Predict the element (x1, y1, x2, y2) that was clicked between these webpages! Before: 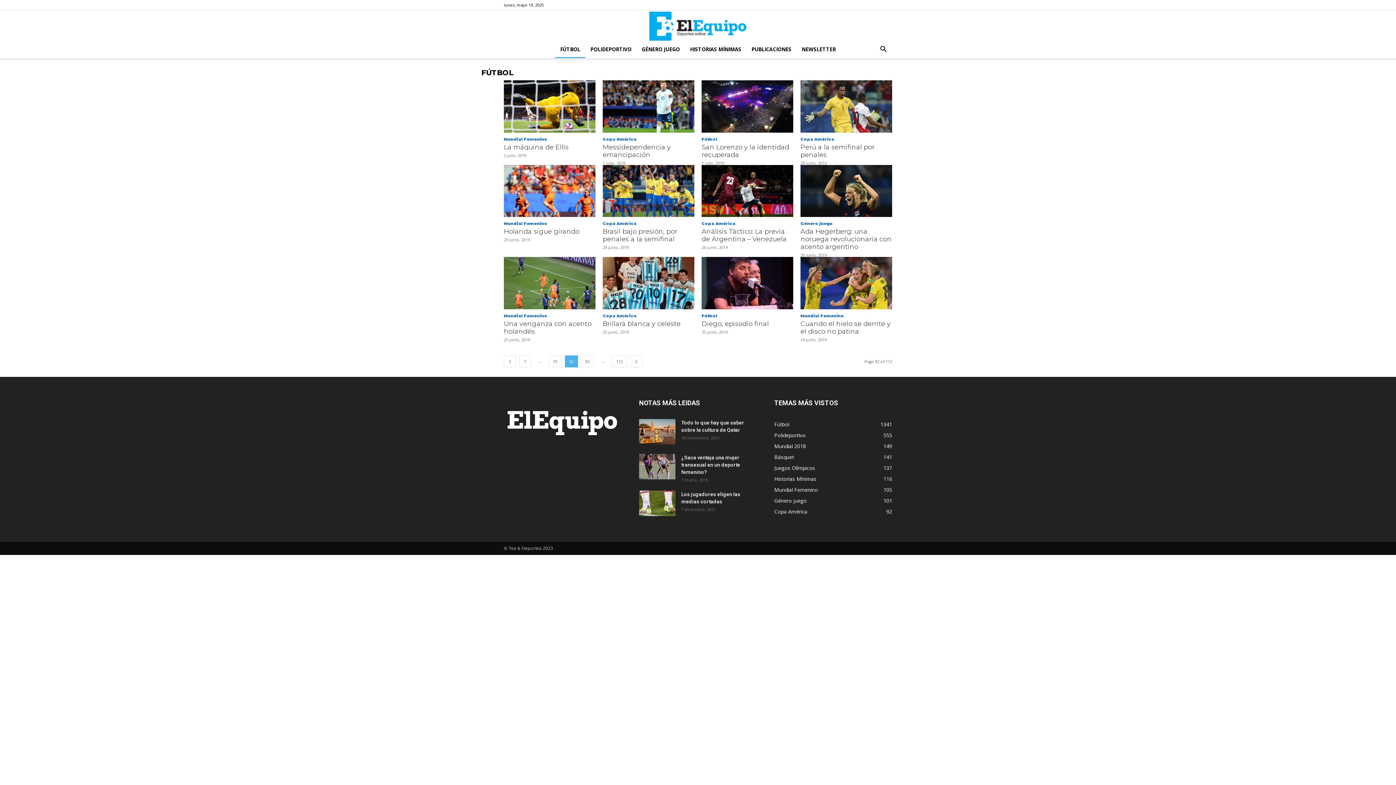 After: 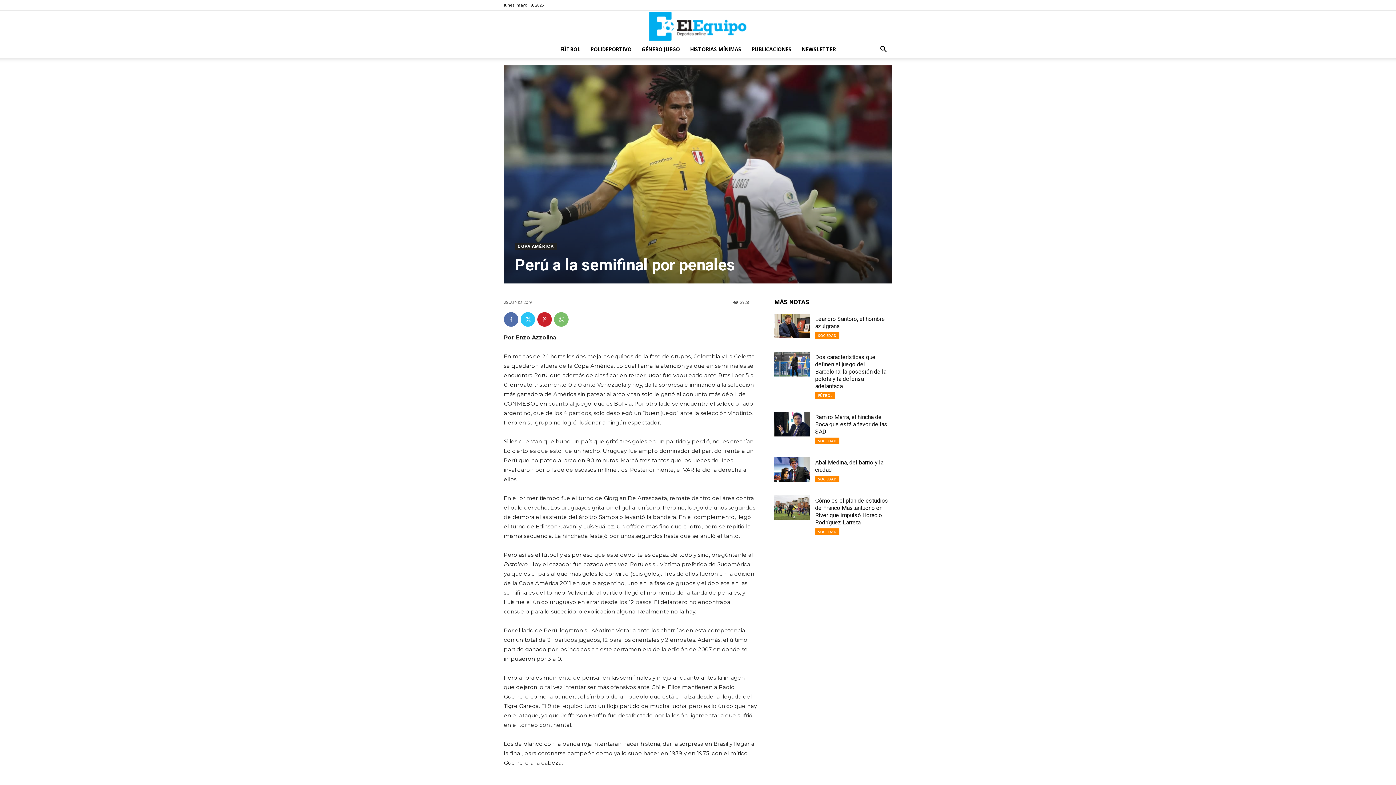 Action: bbox: (800, 80, 892, 132)